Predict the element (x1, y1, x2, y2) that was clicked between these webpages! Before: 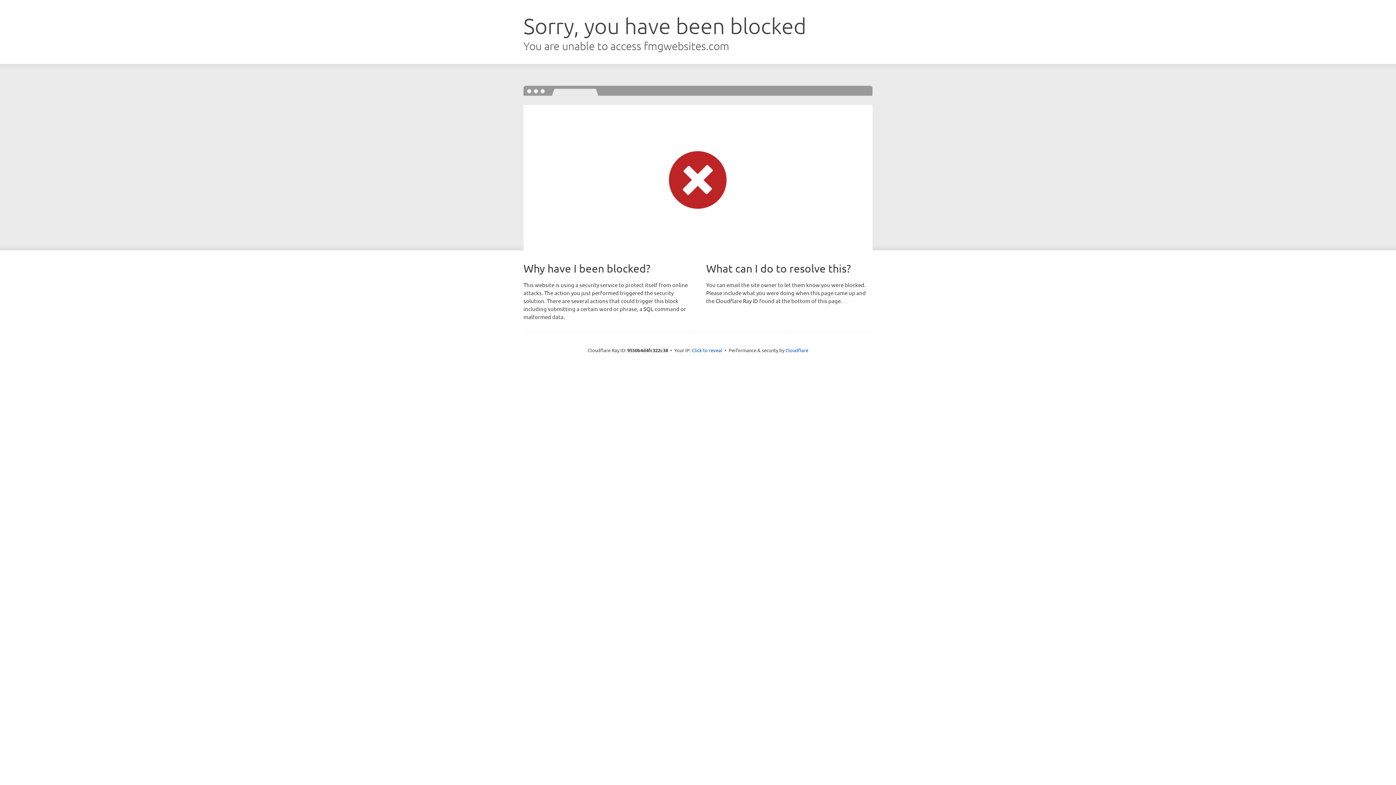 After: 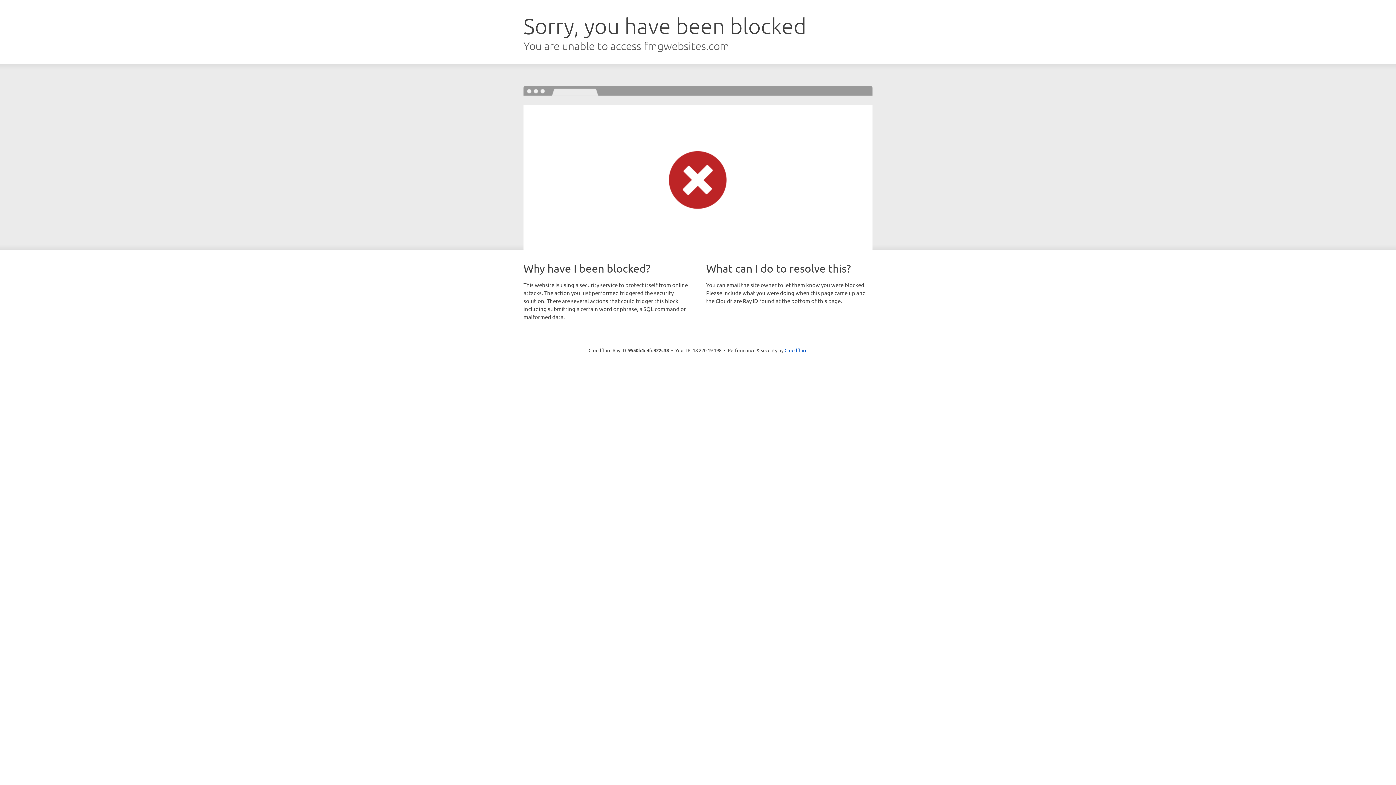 Action: label: Click to reveal bbox: (692, 346, 722, 353)